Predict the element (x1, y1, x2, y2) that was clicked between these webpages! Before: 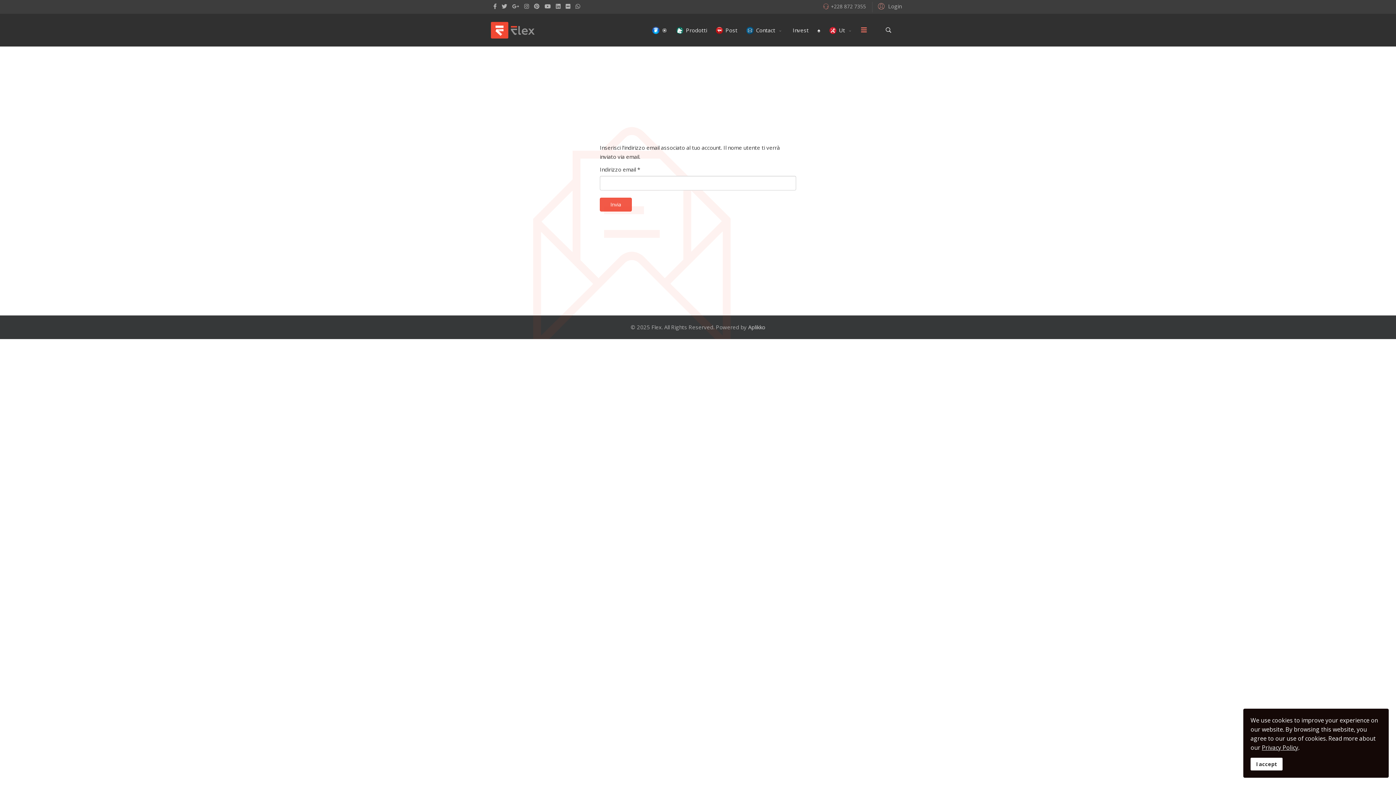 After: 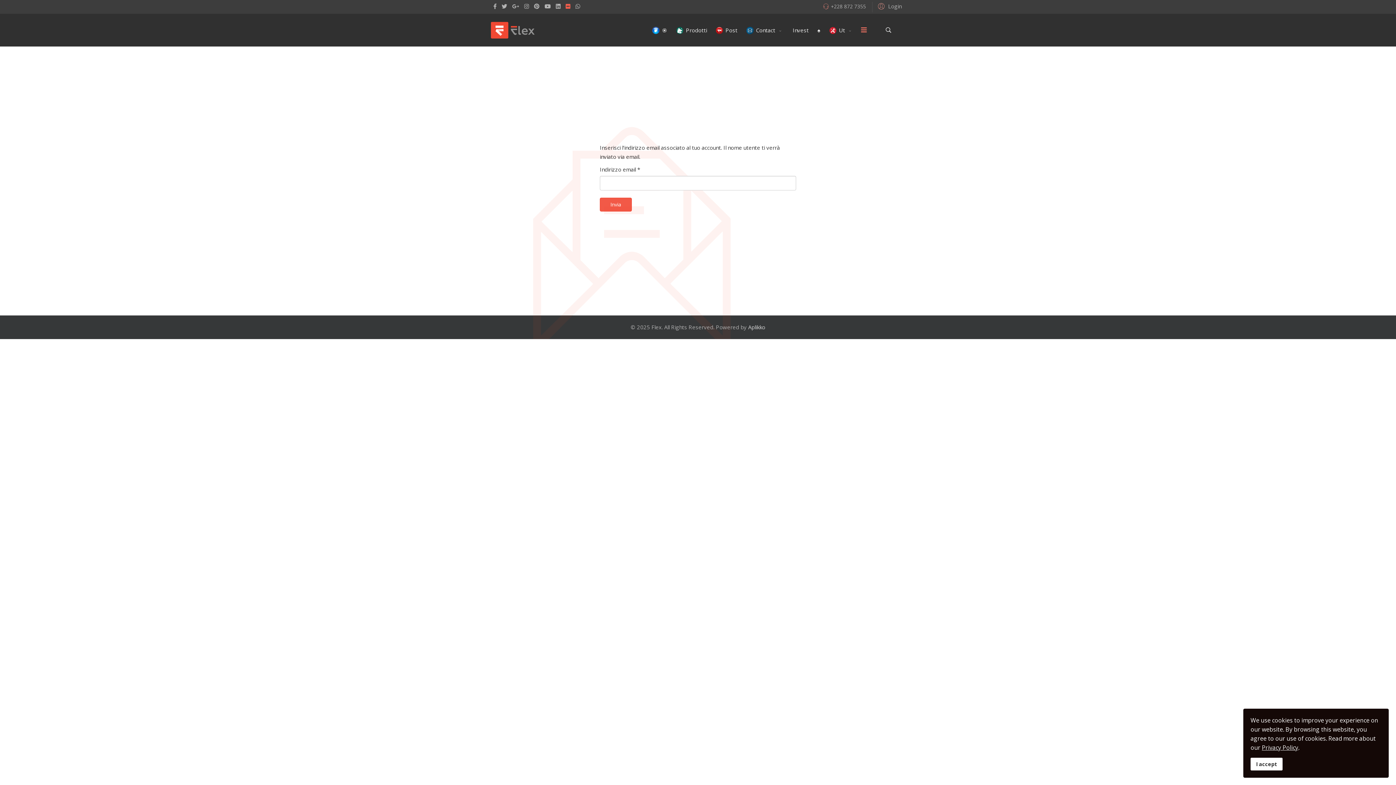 Action: bbox: (565, 2, 570, 9) label: Flickr